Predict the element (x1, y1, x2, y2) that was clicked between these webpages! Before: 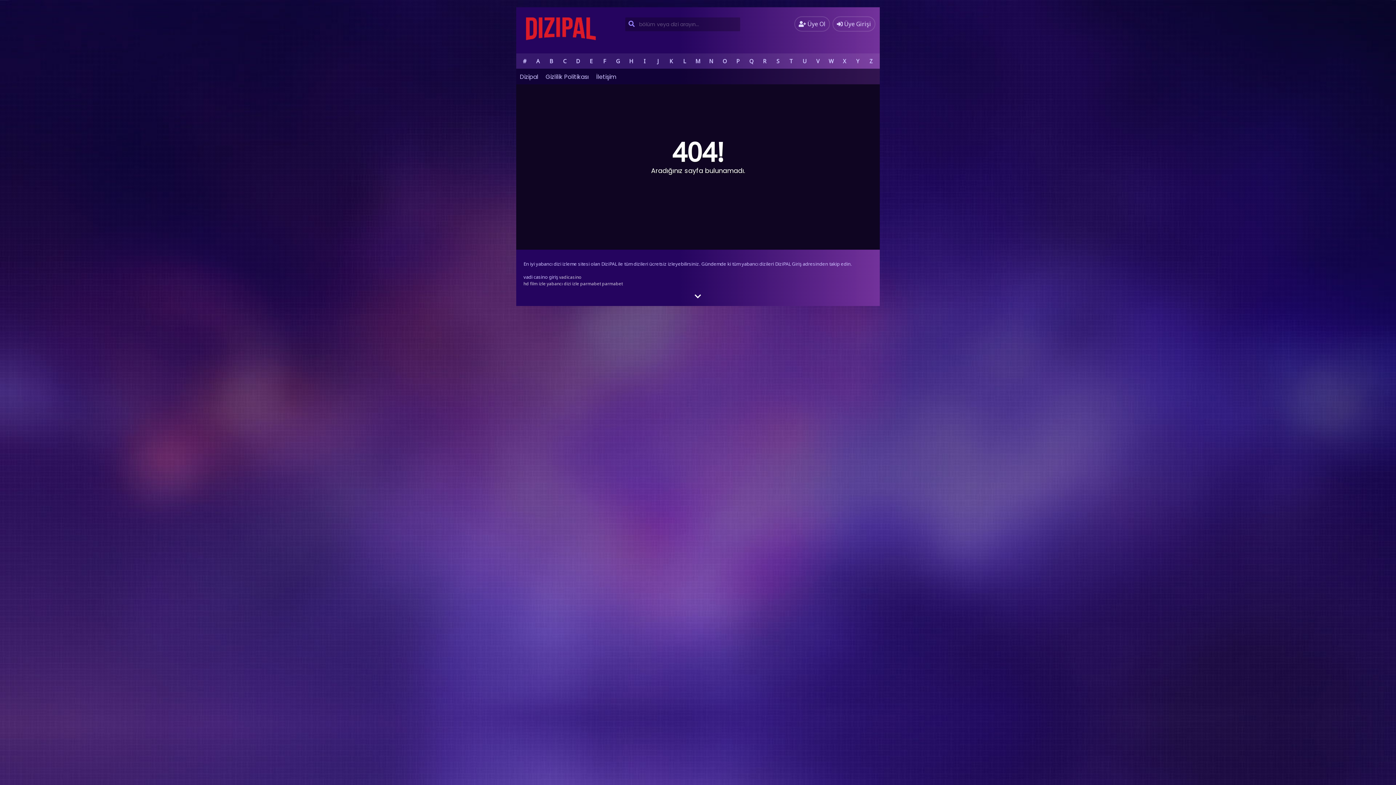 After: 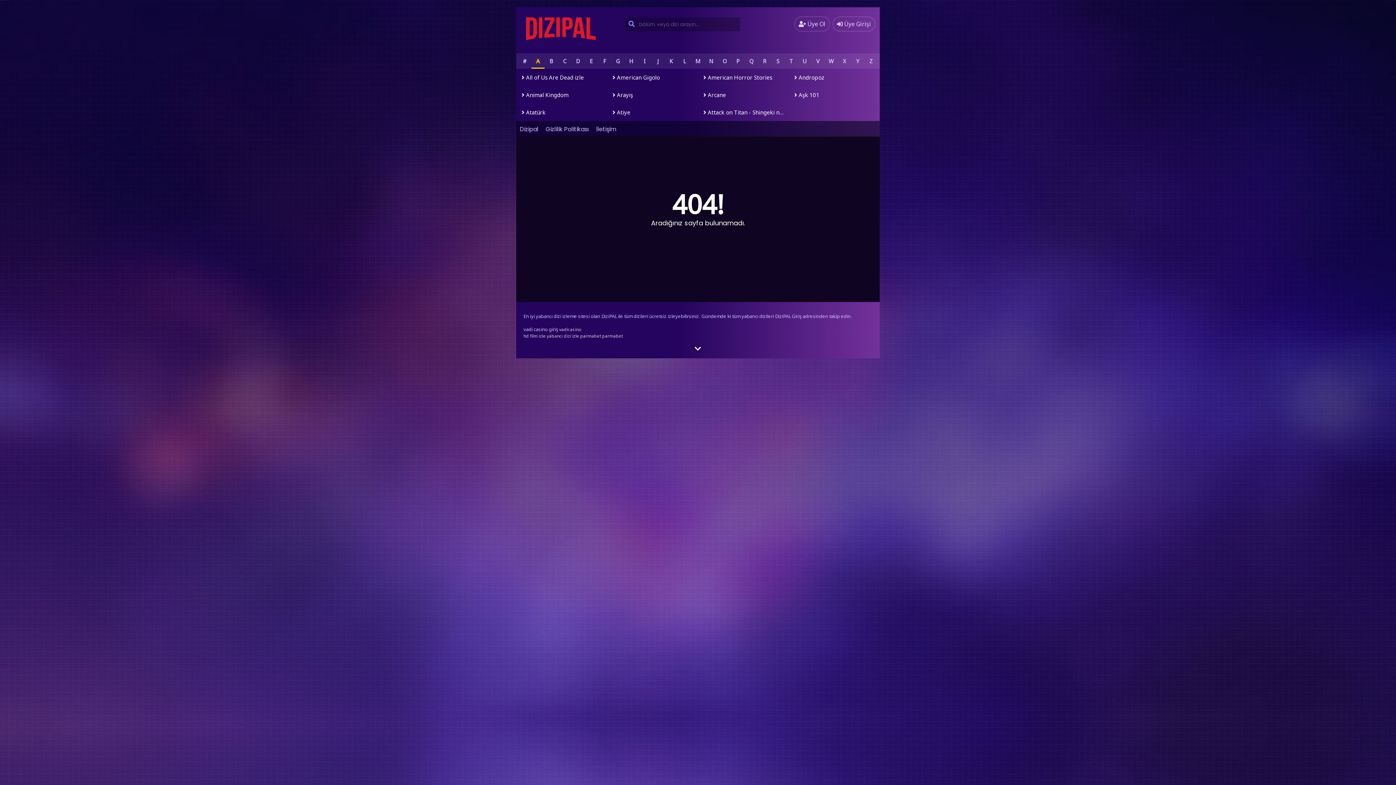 Action: bbox: (531, 53, 544, 68) label: A